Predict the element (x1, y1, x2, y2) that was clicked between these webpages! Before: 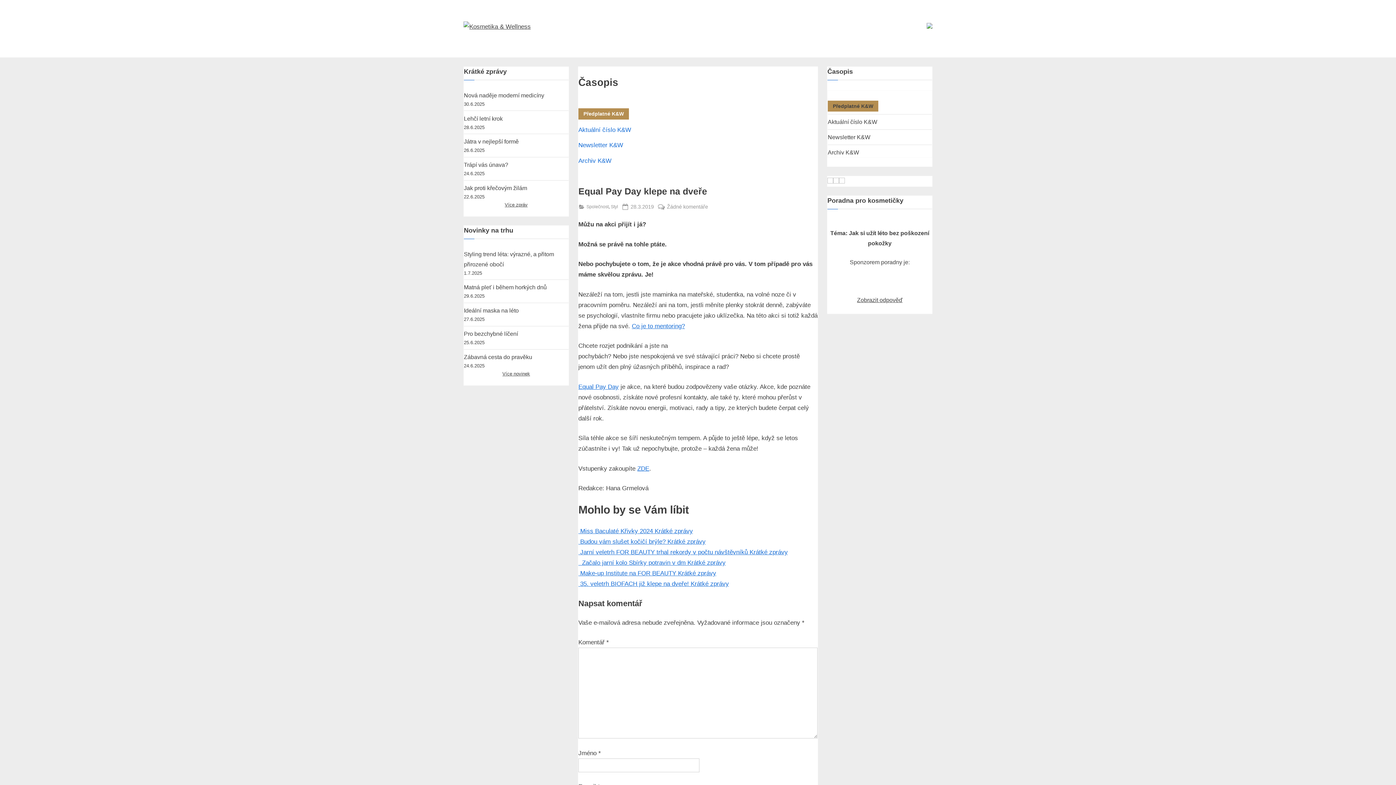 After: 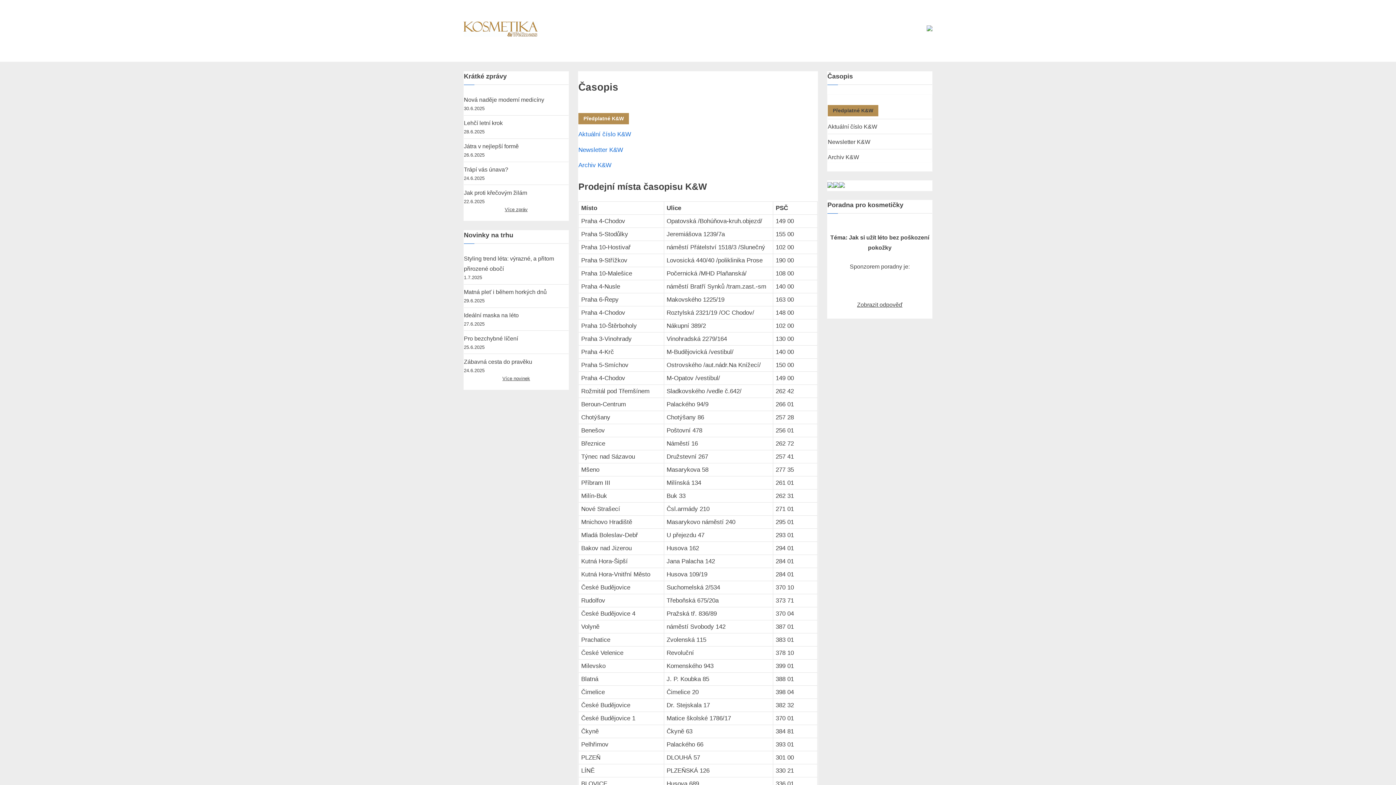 Action: label: Prodejní místa časopisu K&W bbox: (763, 40, 851, 54)